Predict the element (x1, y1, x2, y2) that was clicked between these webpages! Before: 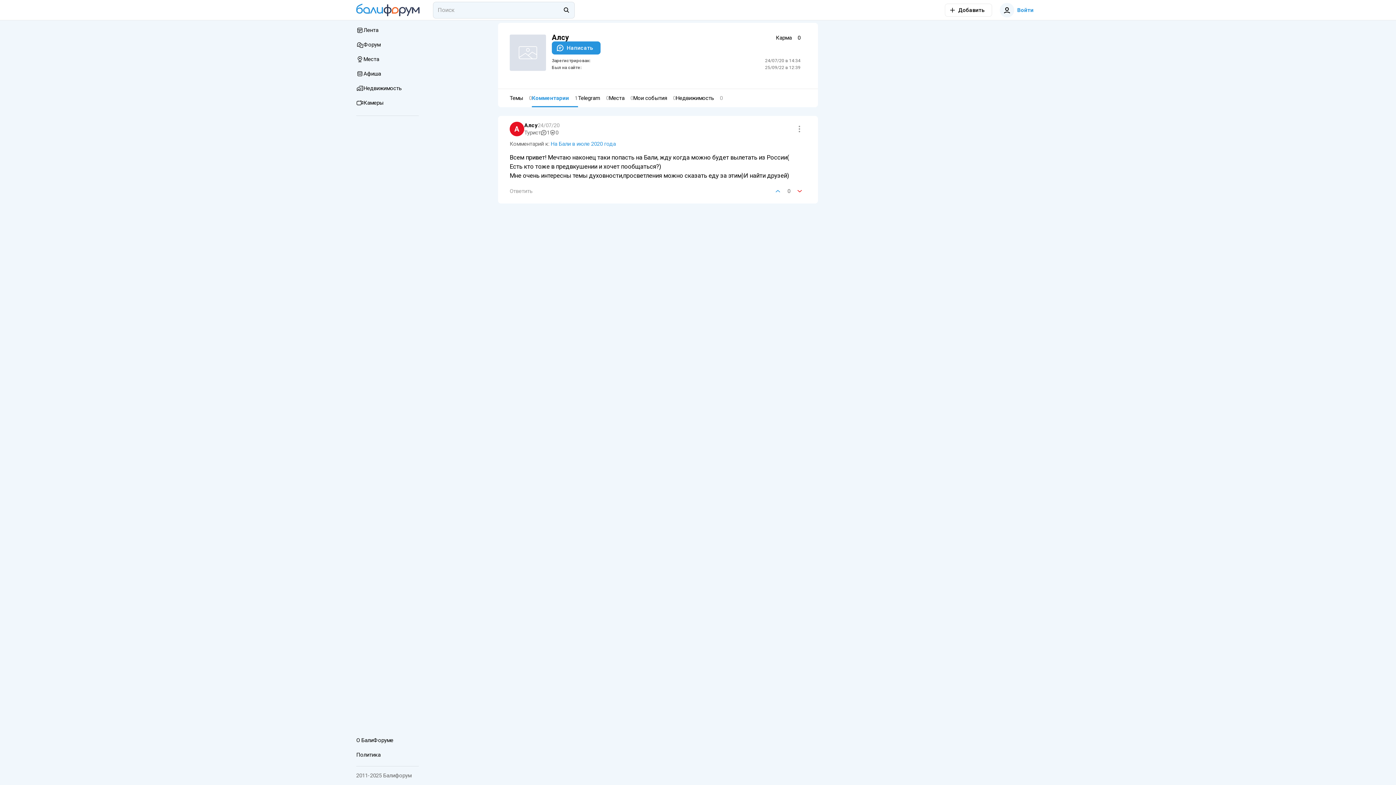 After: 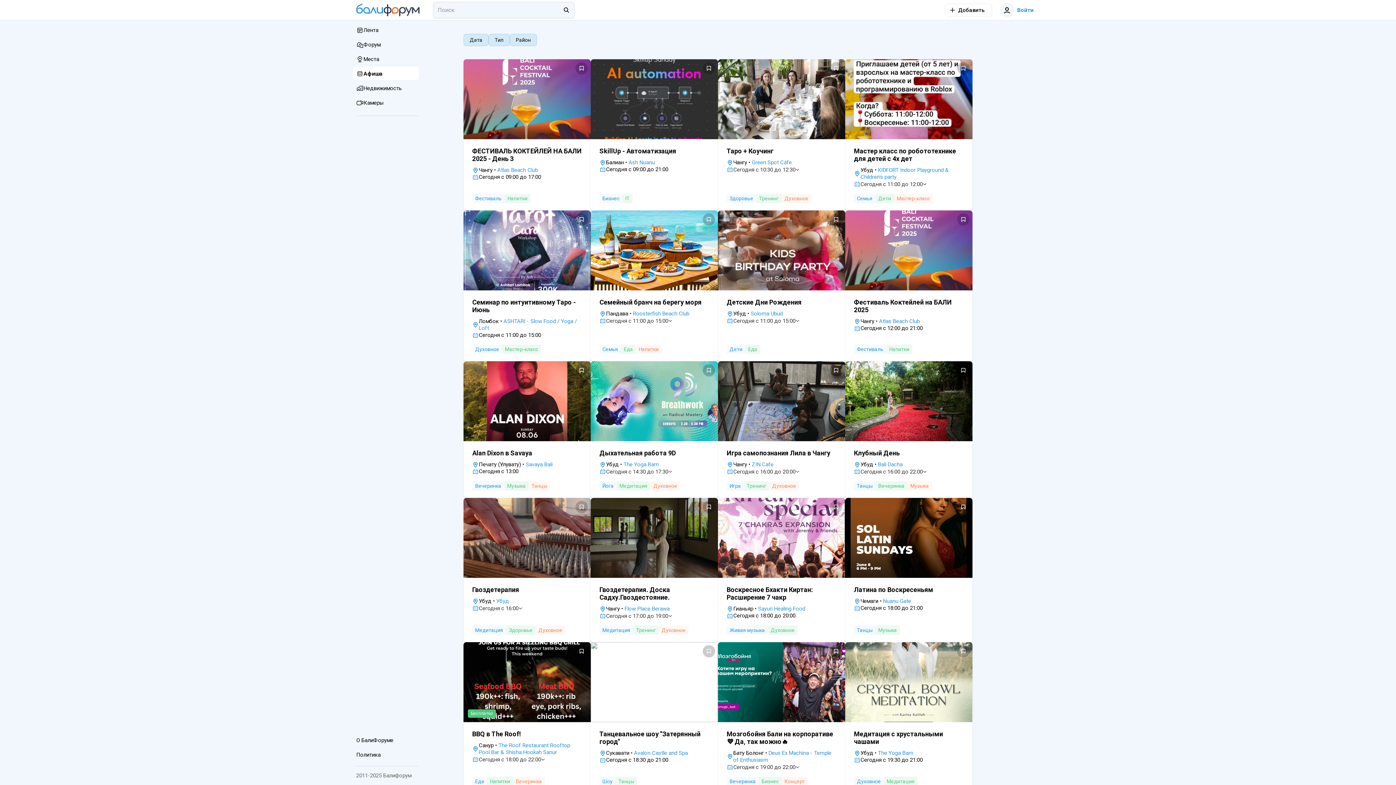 Action: bbox: (352, 66, 418, 81) label: Афиша